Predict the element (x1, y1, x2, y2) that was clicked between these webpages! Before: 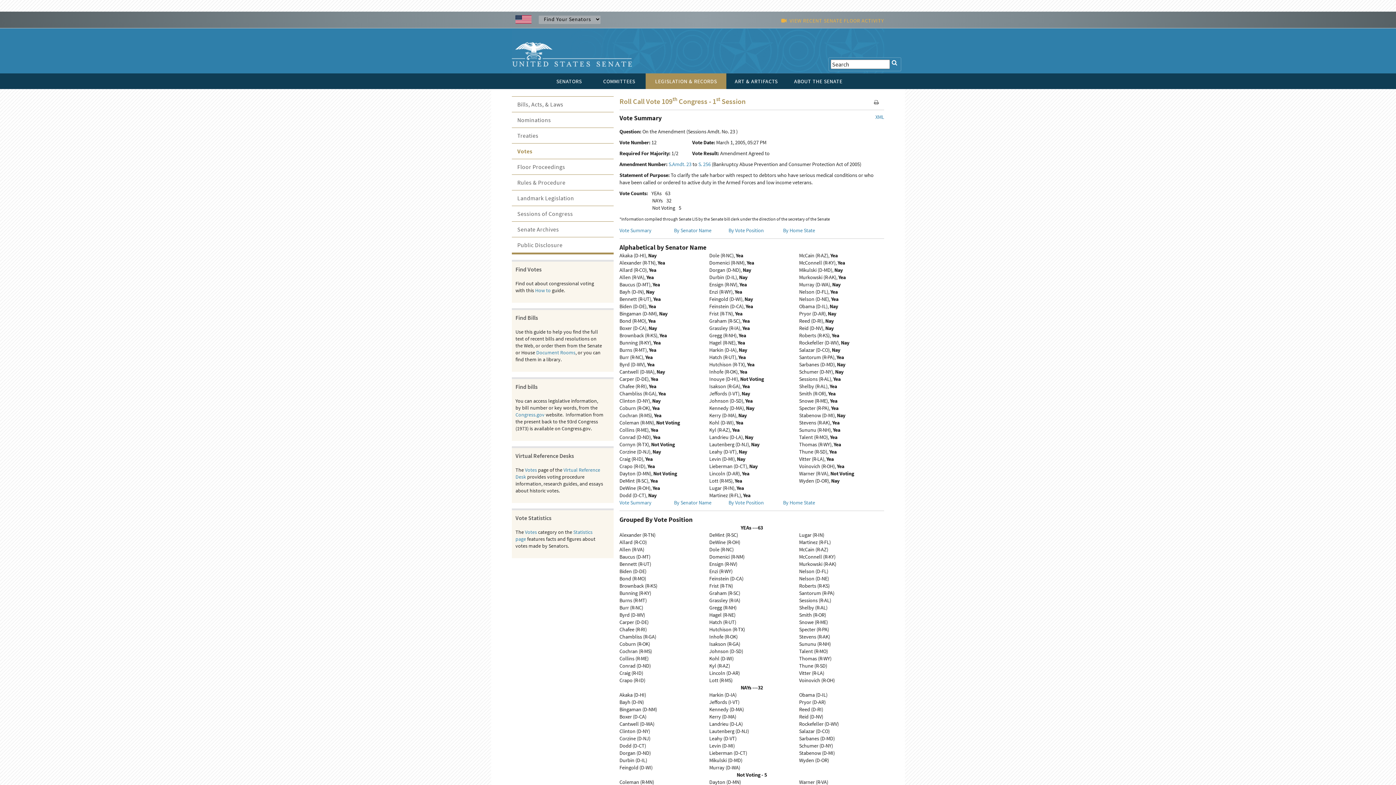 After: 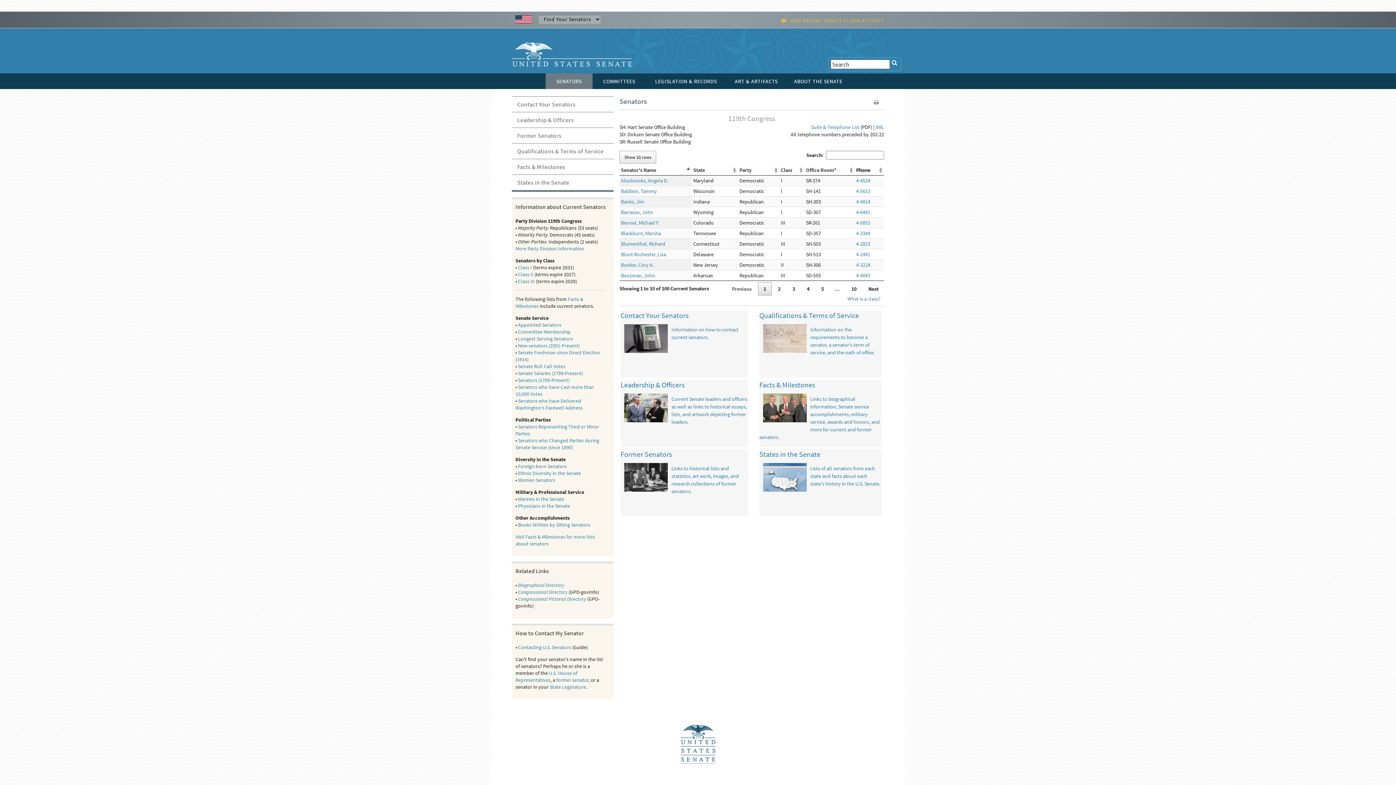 Action: bbox: (545, 73, 592, 89) label: SENATORS